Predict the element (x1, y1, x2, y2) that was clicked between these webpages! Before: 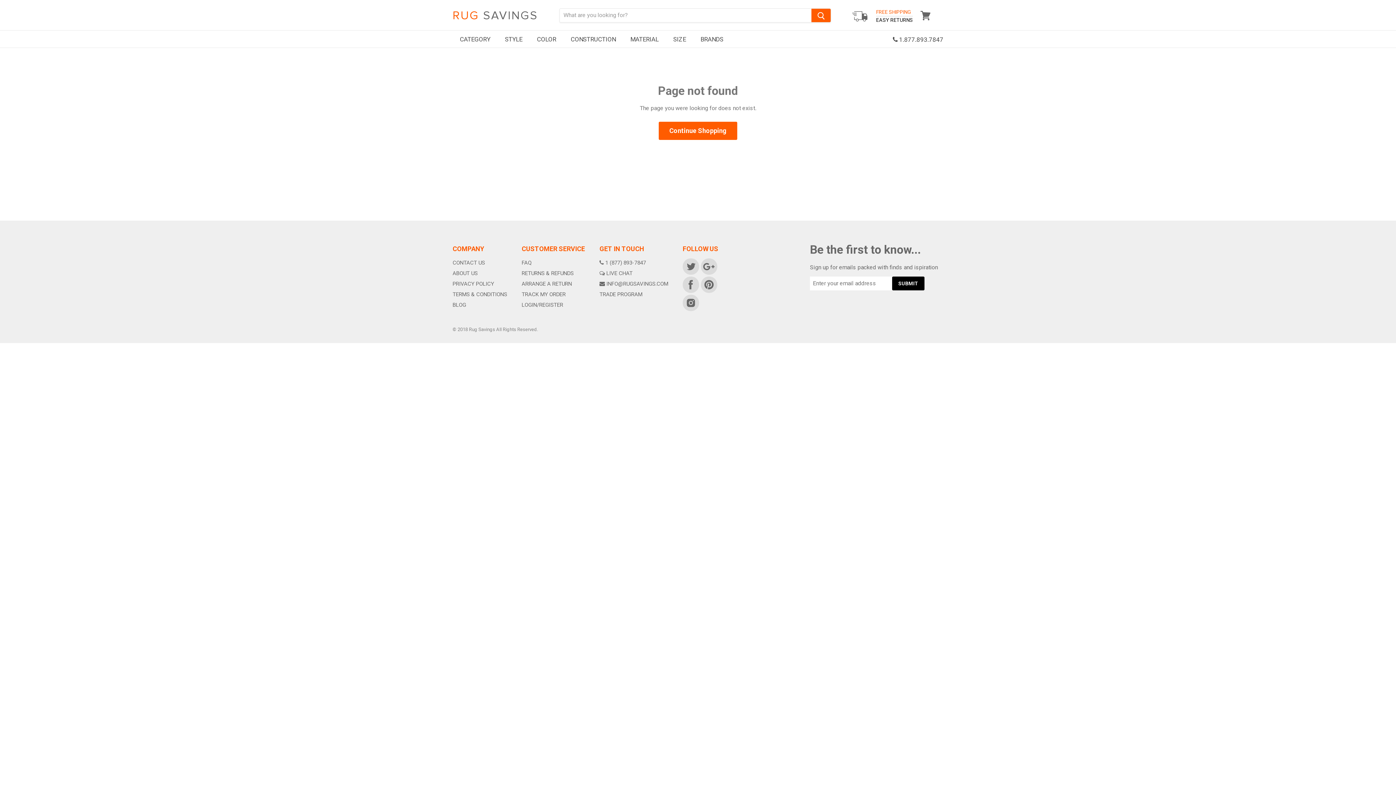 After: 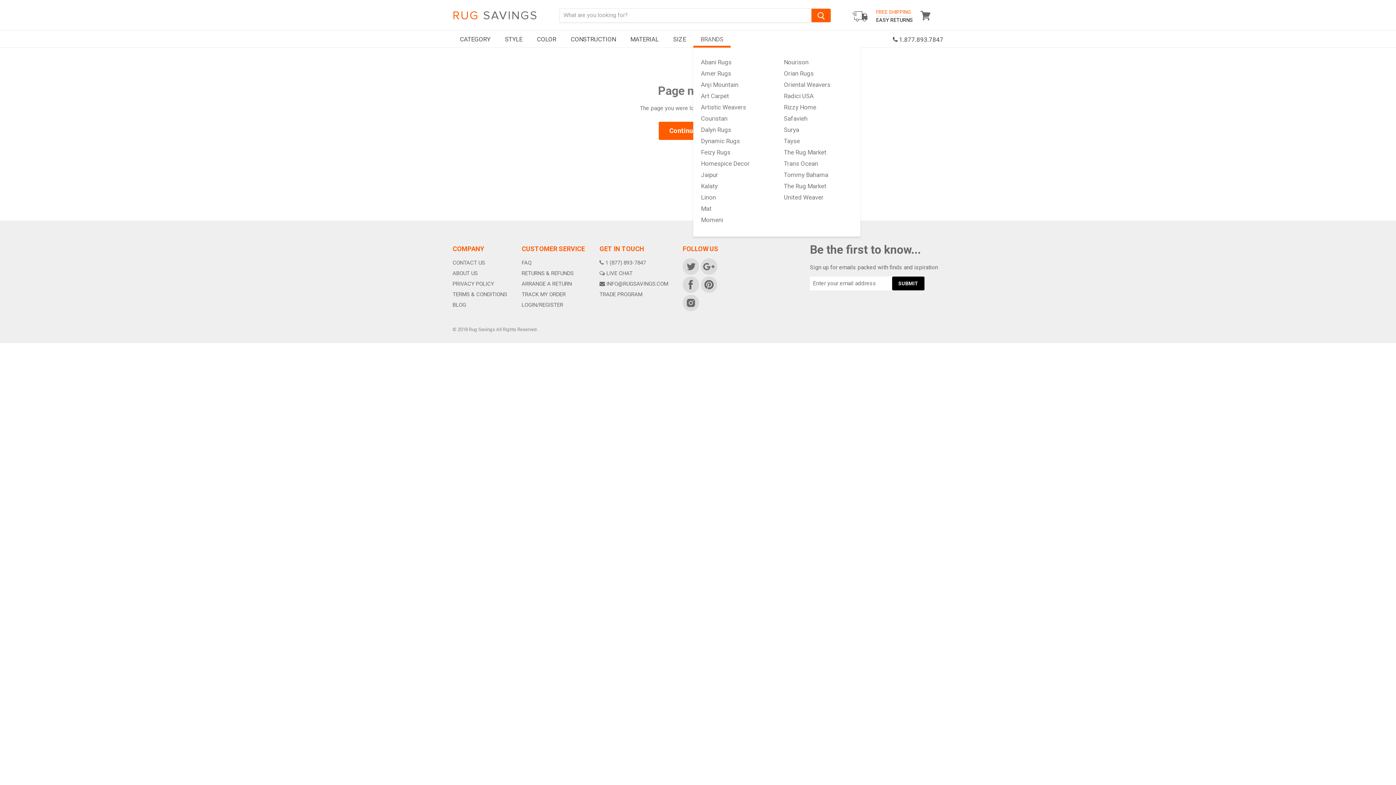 Action: bbox: (693, 35, 730, 43) label: BRANDS